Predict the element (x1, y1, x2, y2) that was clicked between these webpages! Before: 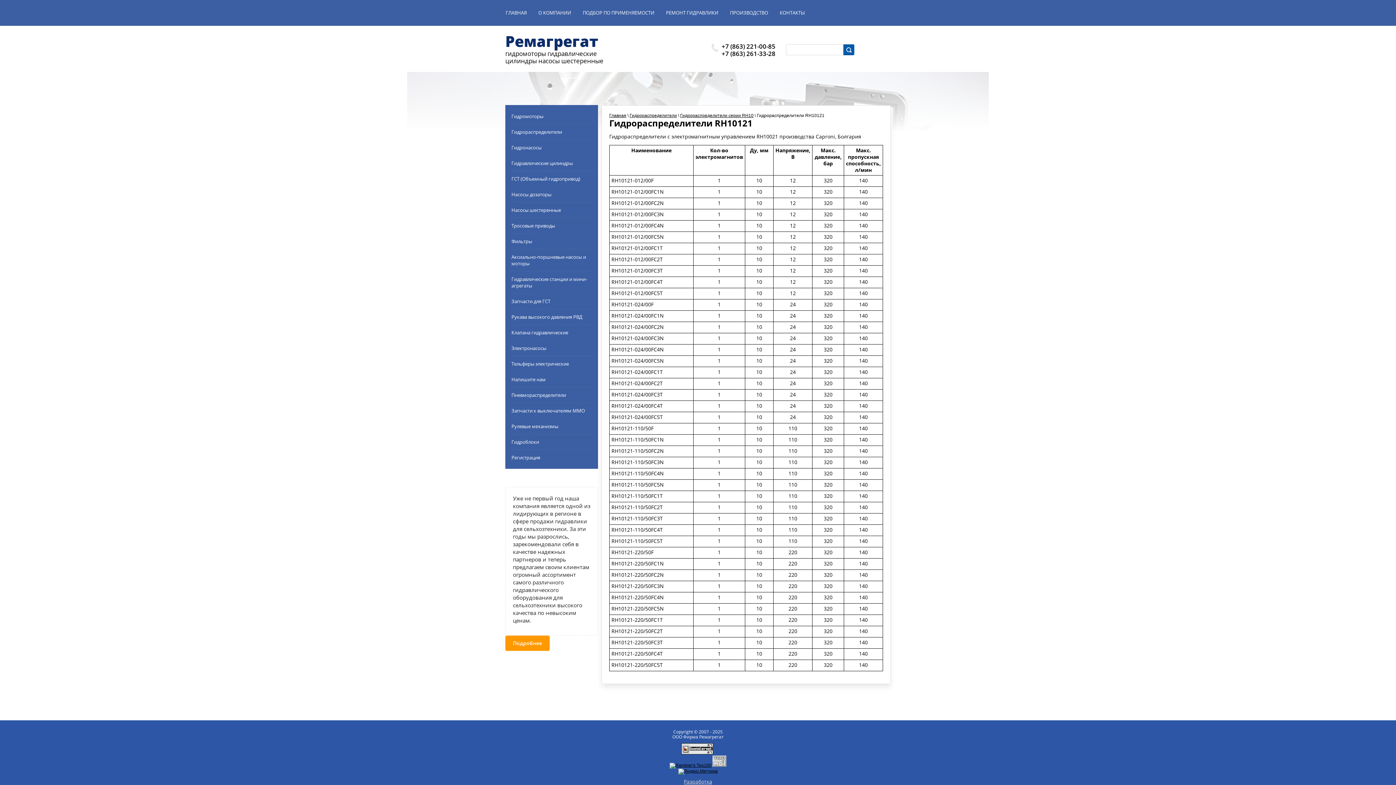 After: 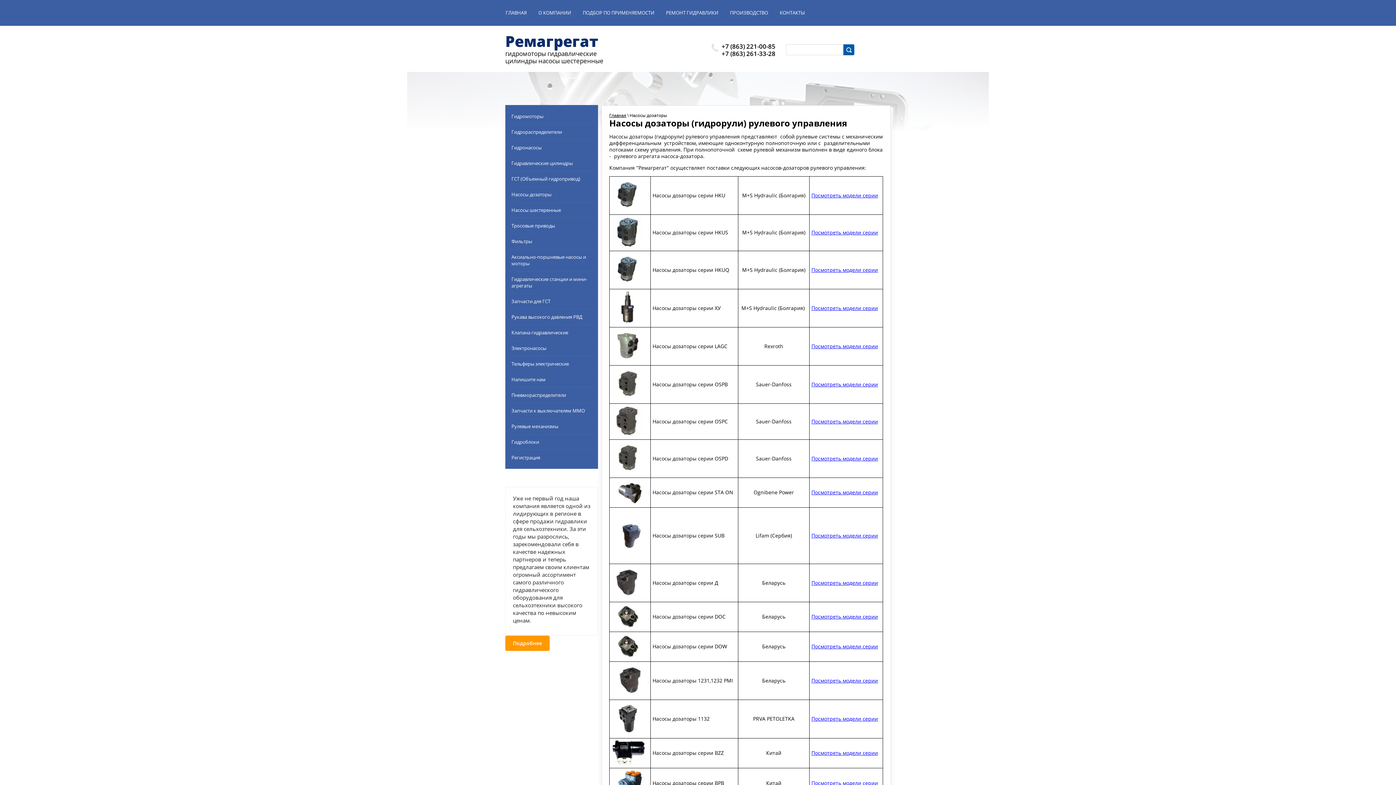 Action: label: Насосы дозаторы bbox: (509, 187, 593, 201)